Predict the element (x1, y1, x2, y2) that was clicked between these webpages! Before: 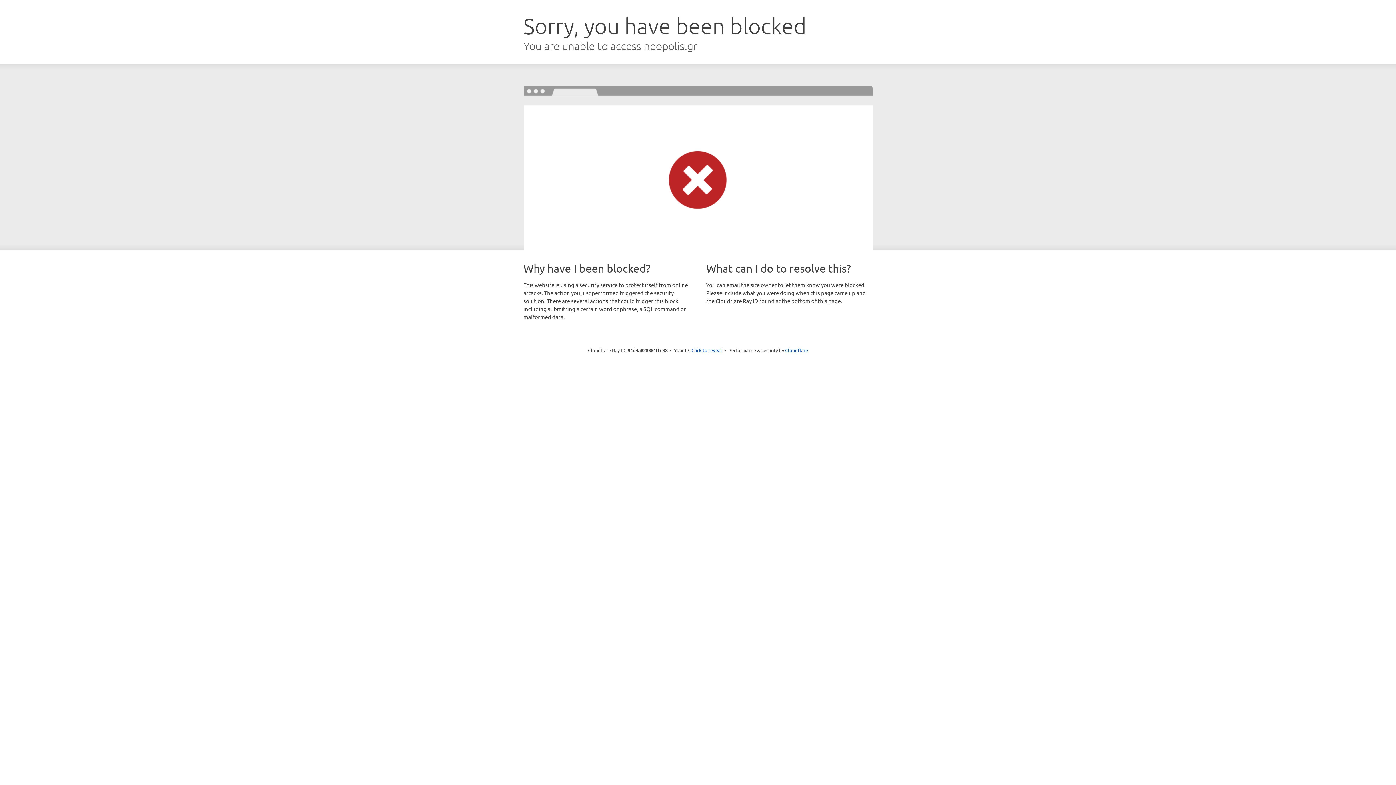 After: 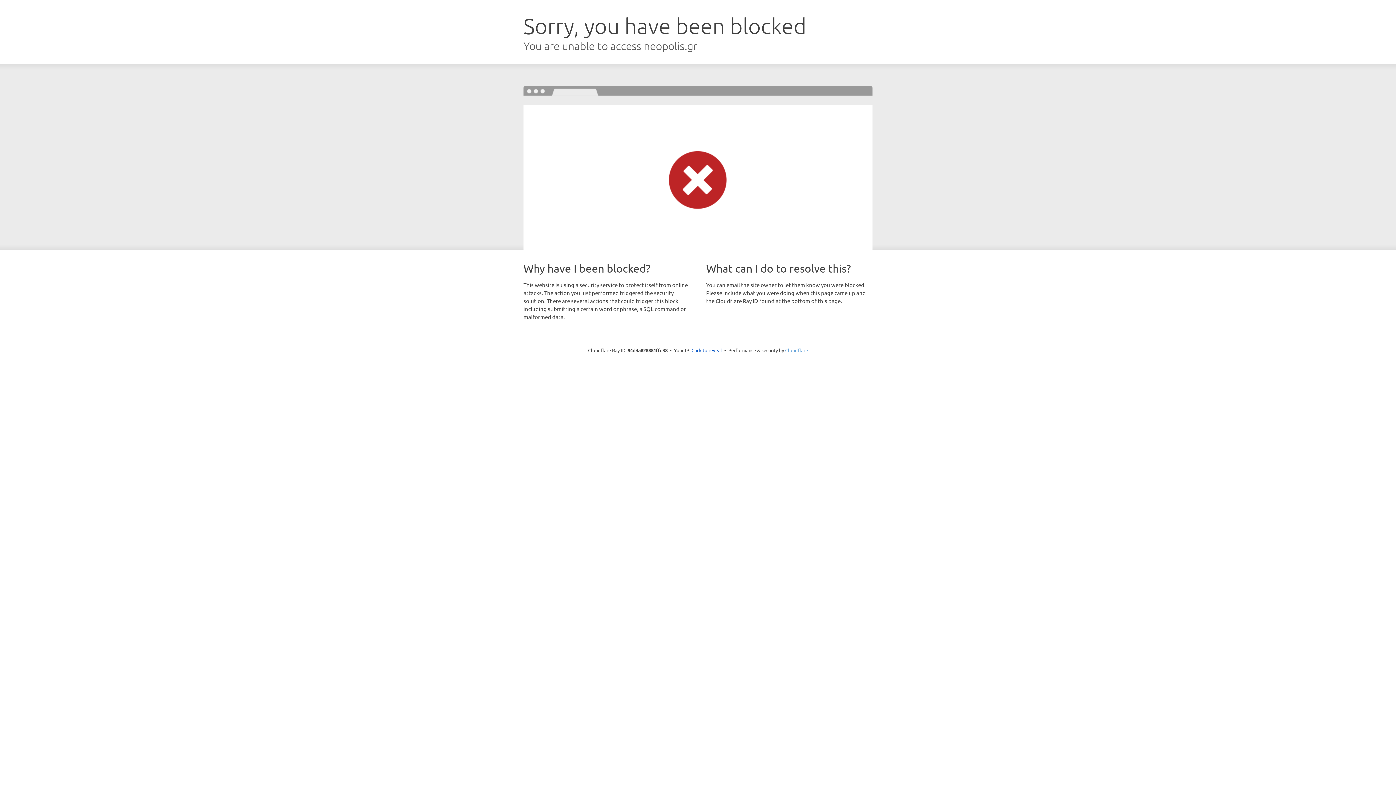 Action: bbox: (785, 347, 808, 353) label: Cloudflare